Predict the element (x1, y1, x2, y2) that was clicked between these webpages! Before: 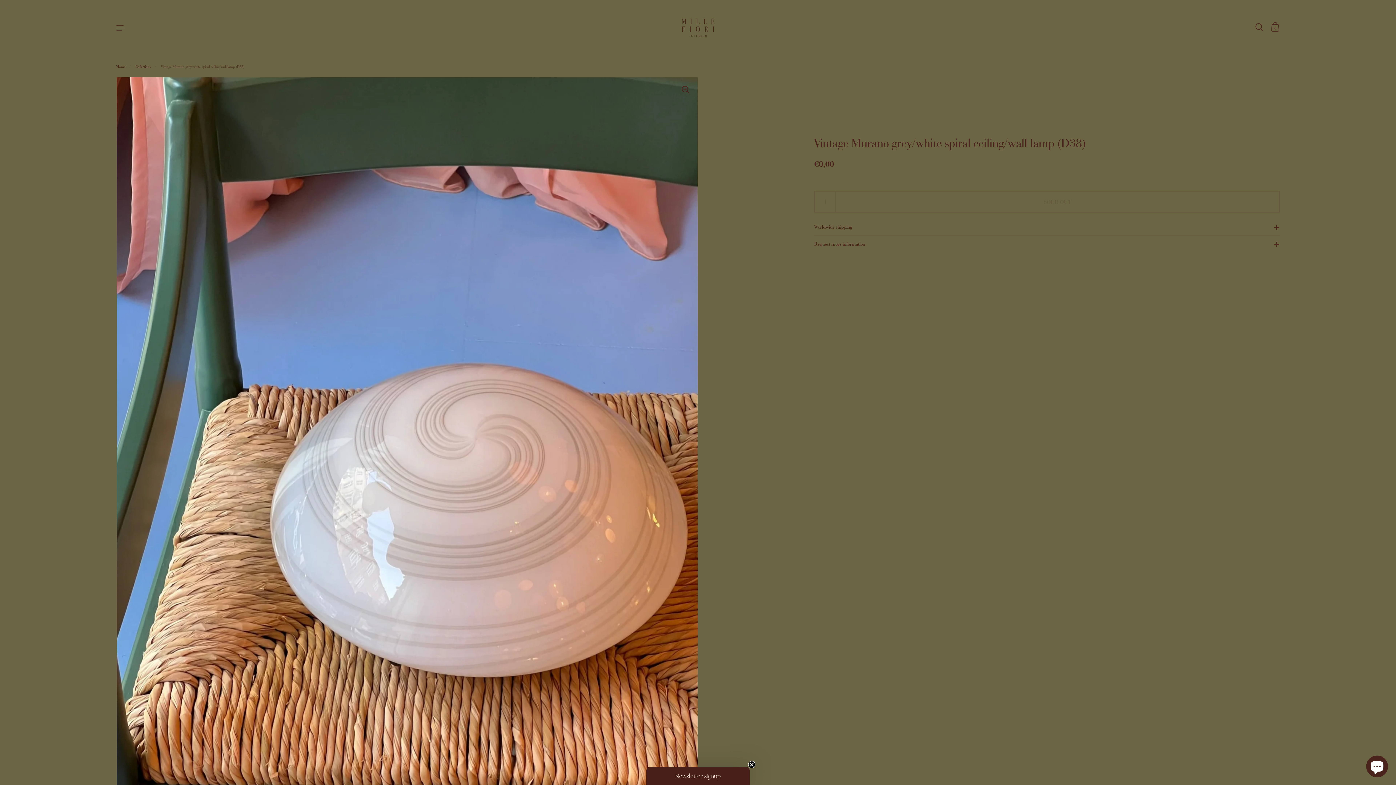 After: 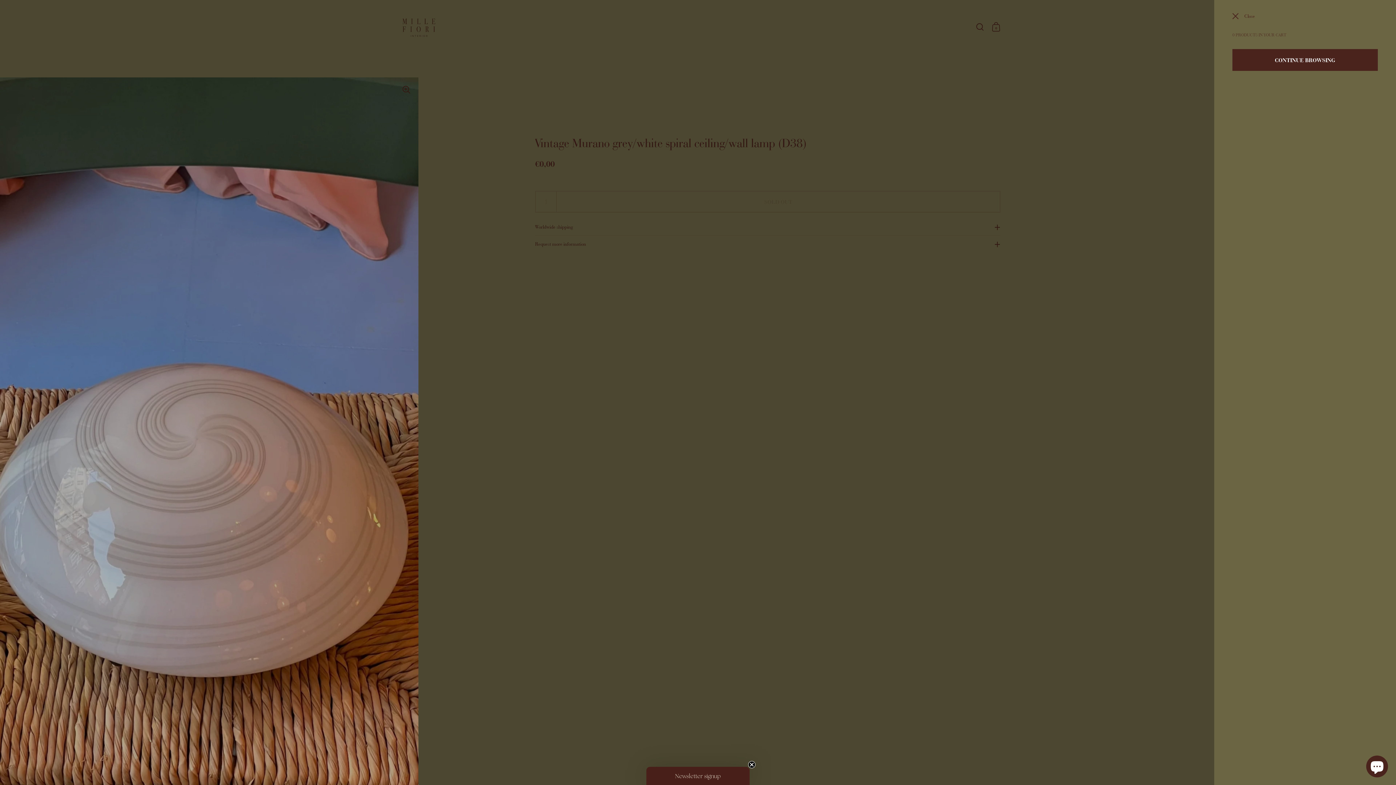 Action: bbox: (1268, 19, 1284, 35) label: 0